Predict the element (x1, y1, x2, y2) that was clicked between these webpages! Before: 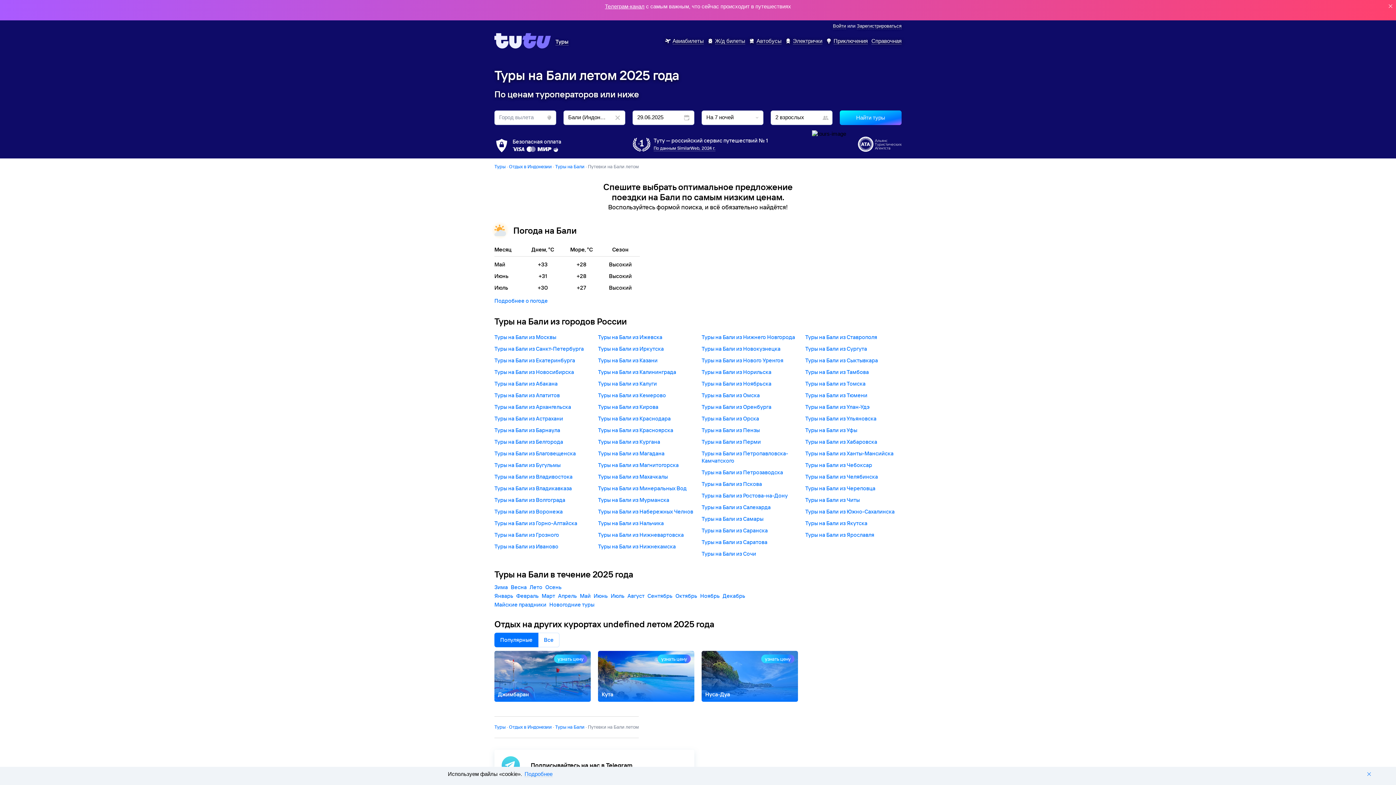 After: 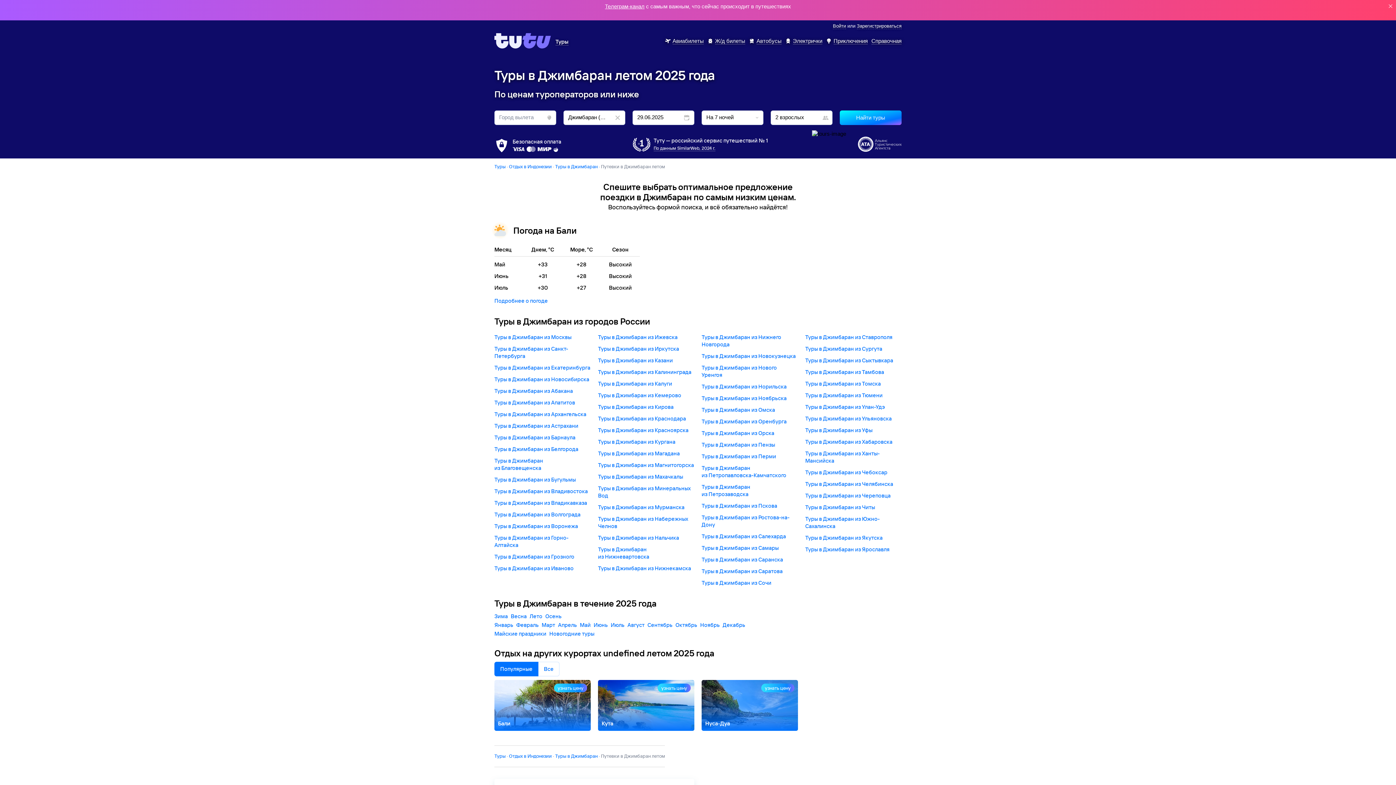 Action: bbox: (494, 651, 590, 702) label: узнать цену
Джимбаран